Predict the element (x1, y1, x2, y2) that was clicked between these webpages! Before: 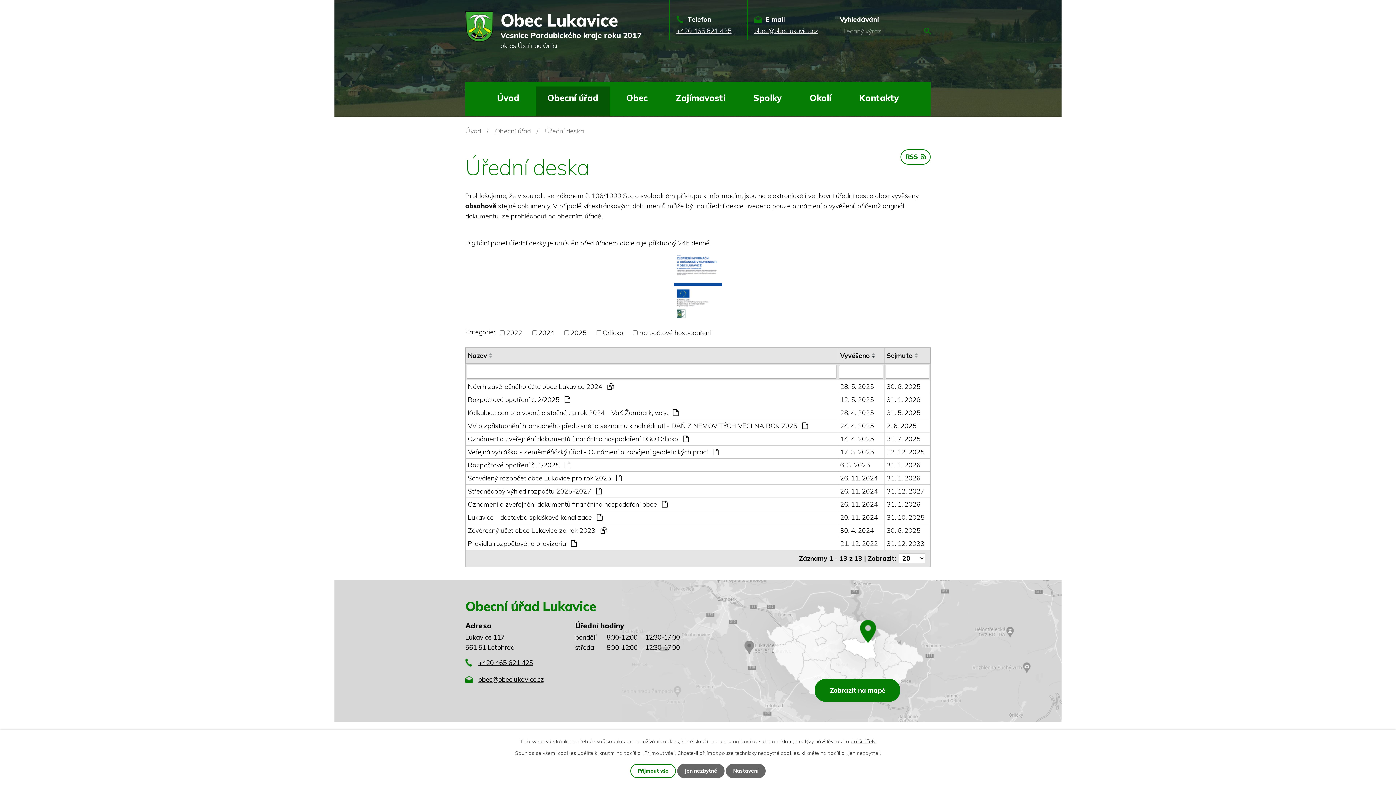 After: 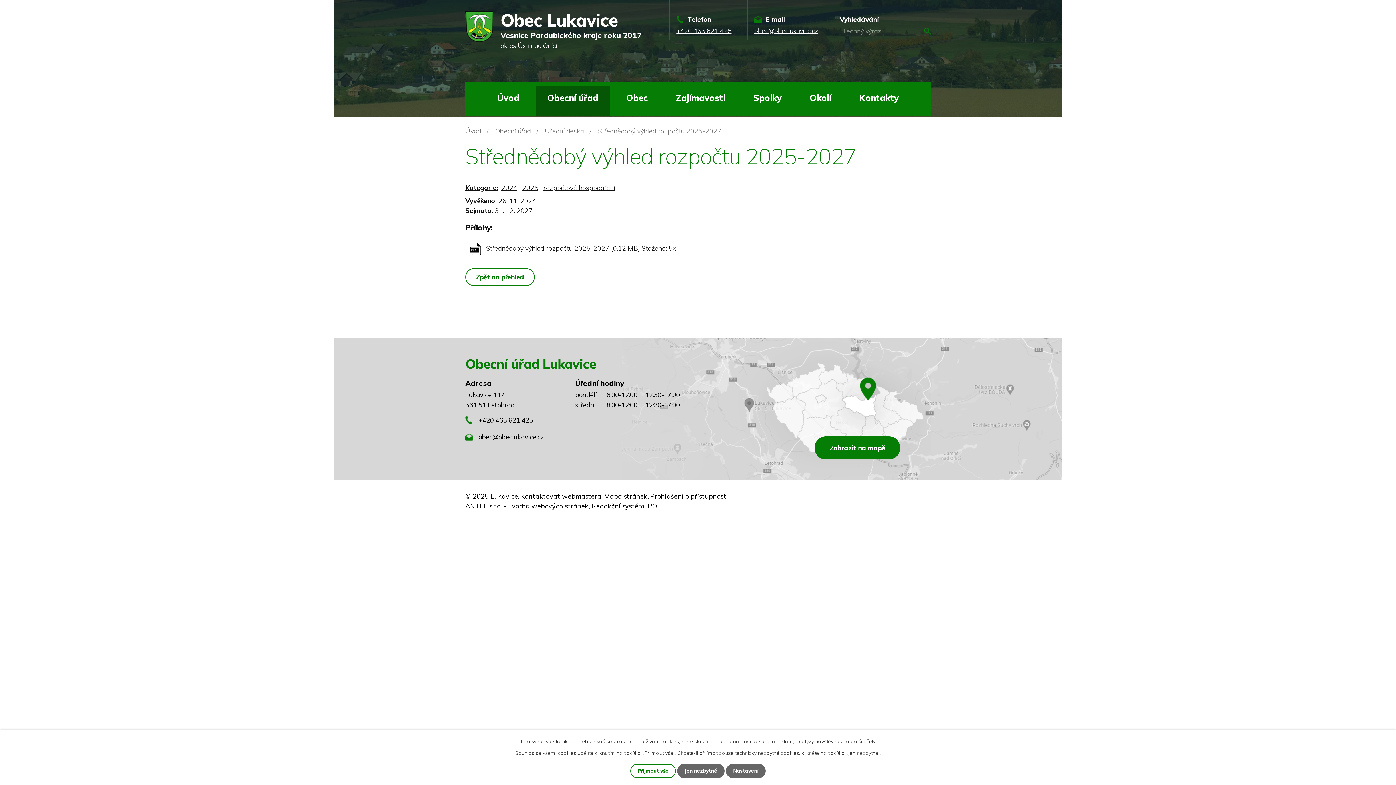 Action: bbox: (468, 486, 835, 496) label: Střednědobý výhled rozpočtu 2025-2027 